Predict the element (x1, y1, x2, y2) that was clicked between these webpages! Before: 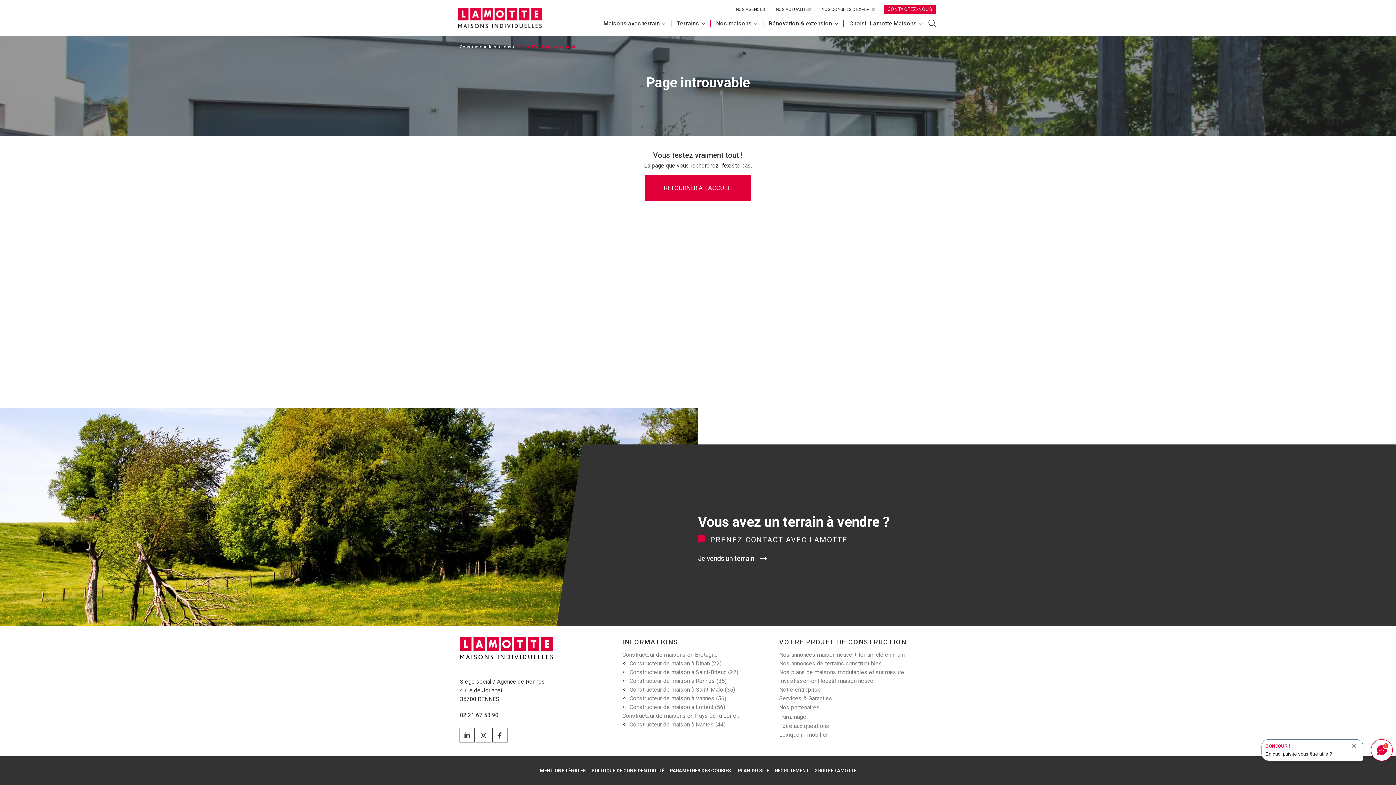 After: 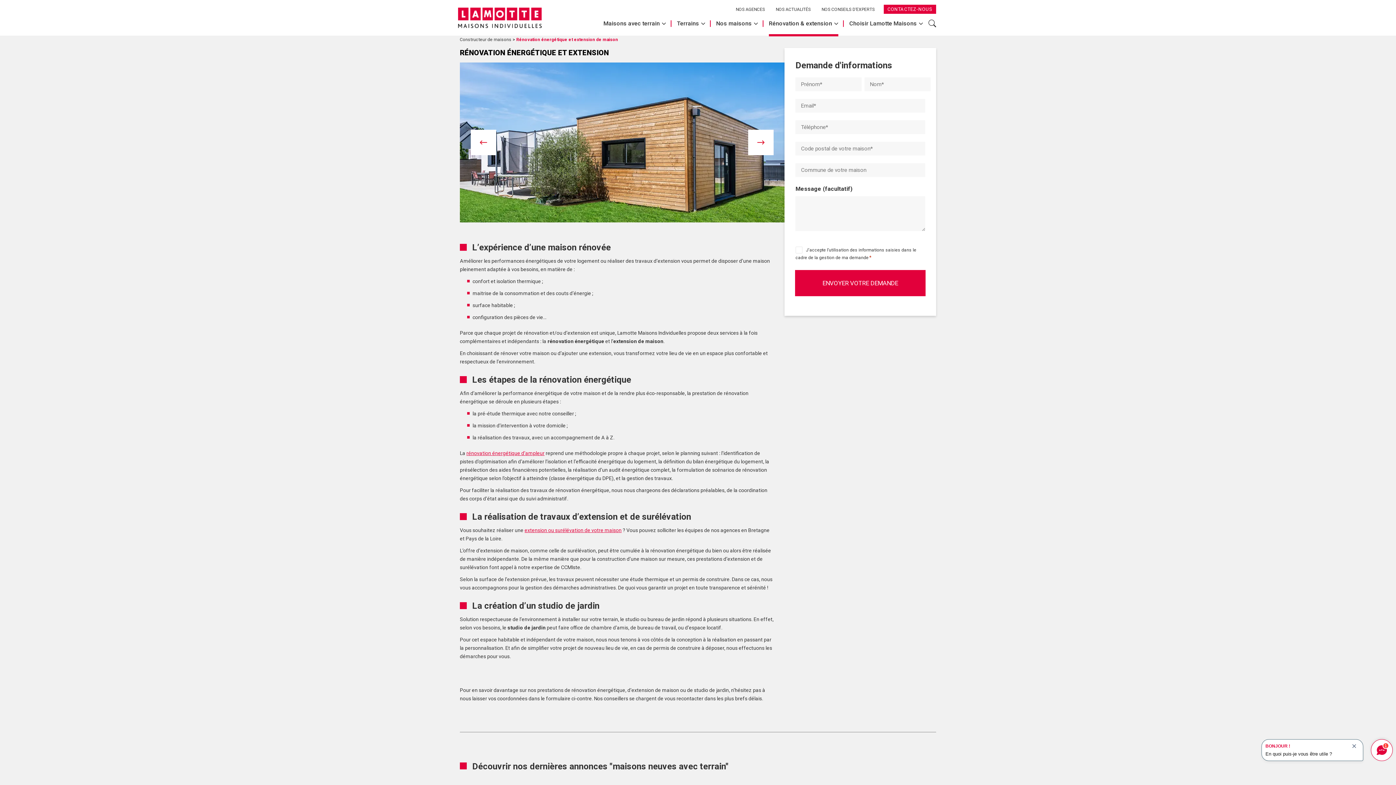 Action: label: Rénovation & extension bbox: (769, 18, 838, 28)